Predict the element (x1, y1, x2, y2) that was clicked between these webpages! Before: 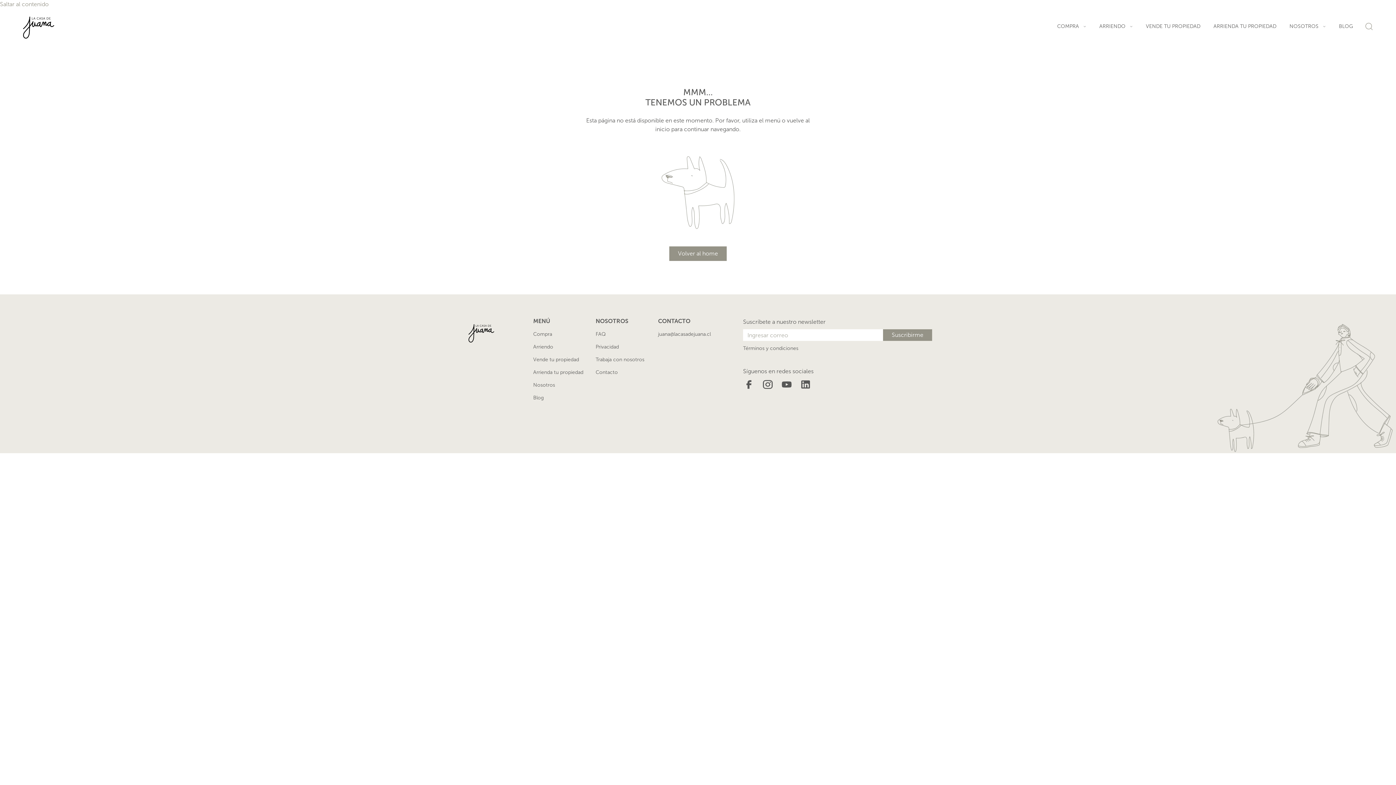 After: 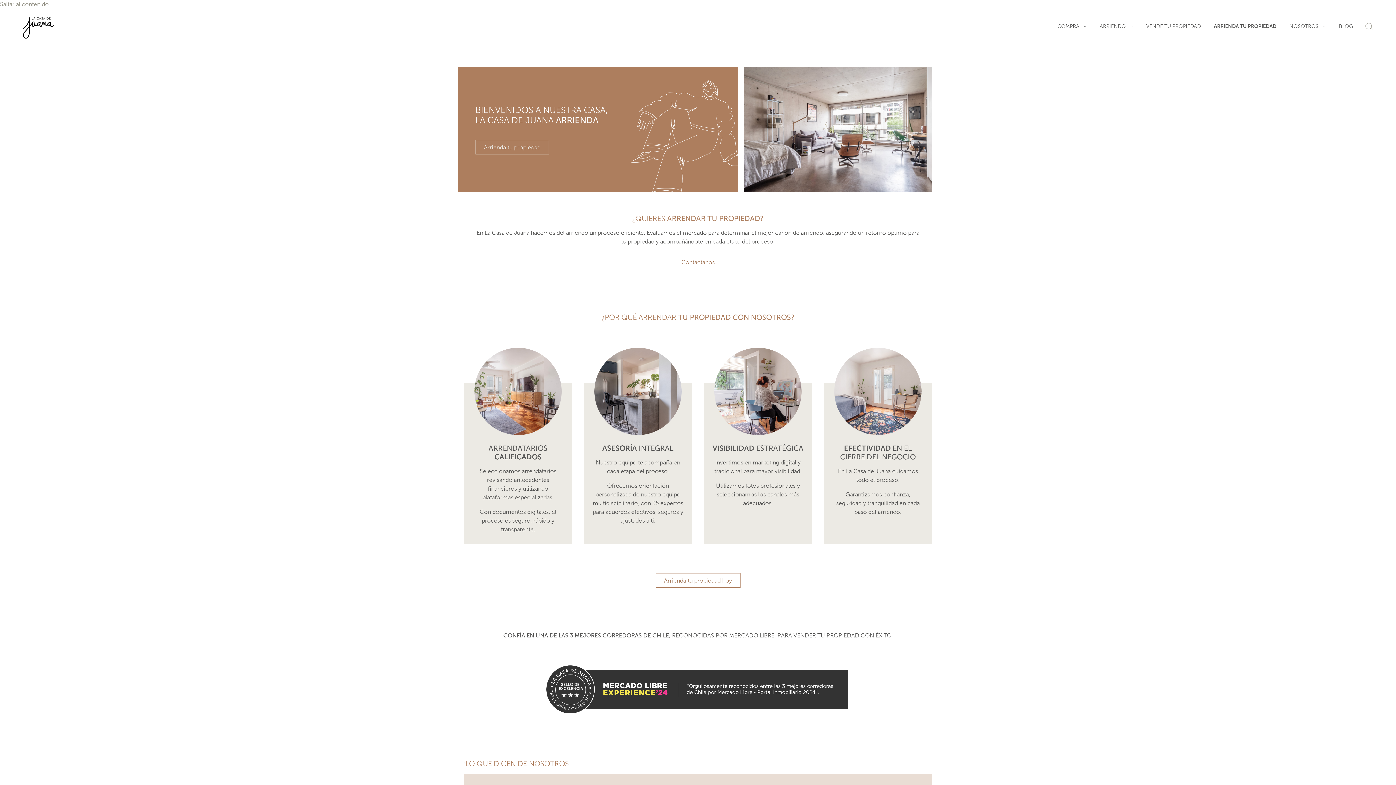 Action: bbox: (533, 369, 583, 375) label: Arrienda tu propiedad